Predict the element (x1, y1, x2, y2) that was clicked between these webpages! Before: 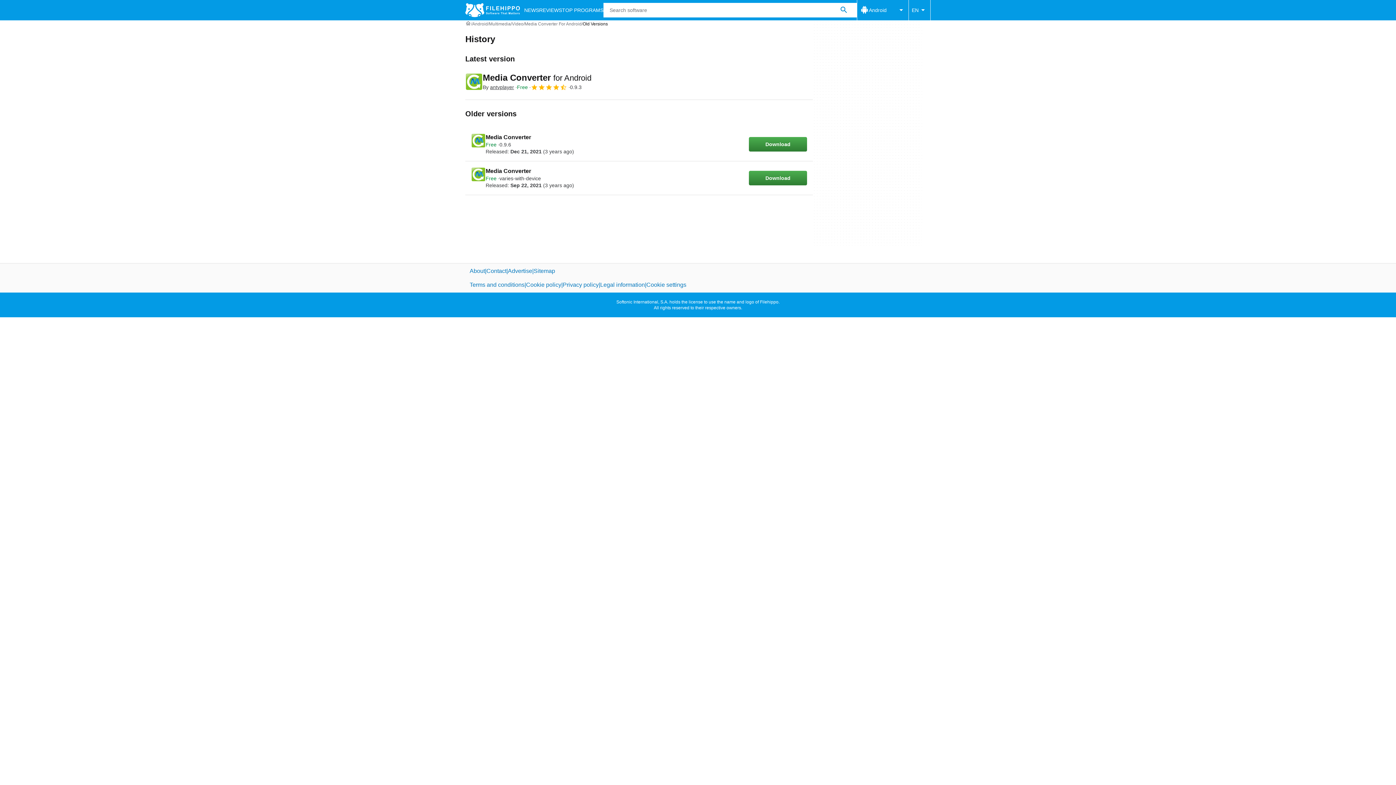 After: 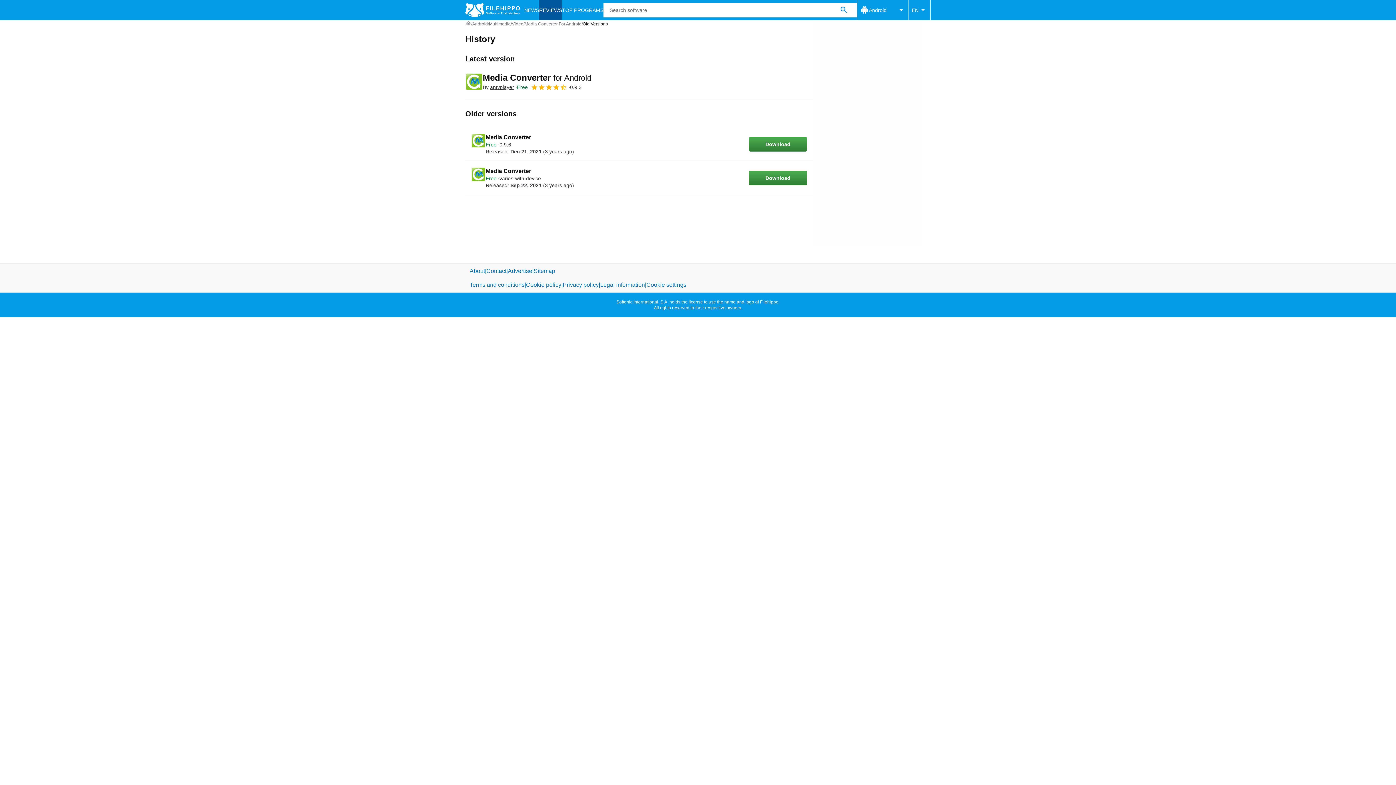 Action: label: REVIEWS bbox: (539, 0, 562, 20)